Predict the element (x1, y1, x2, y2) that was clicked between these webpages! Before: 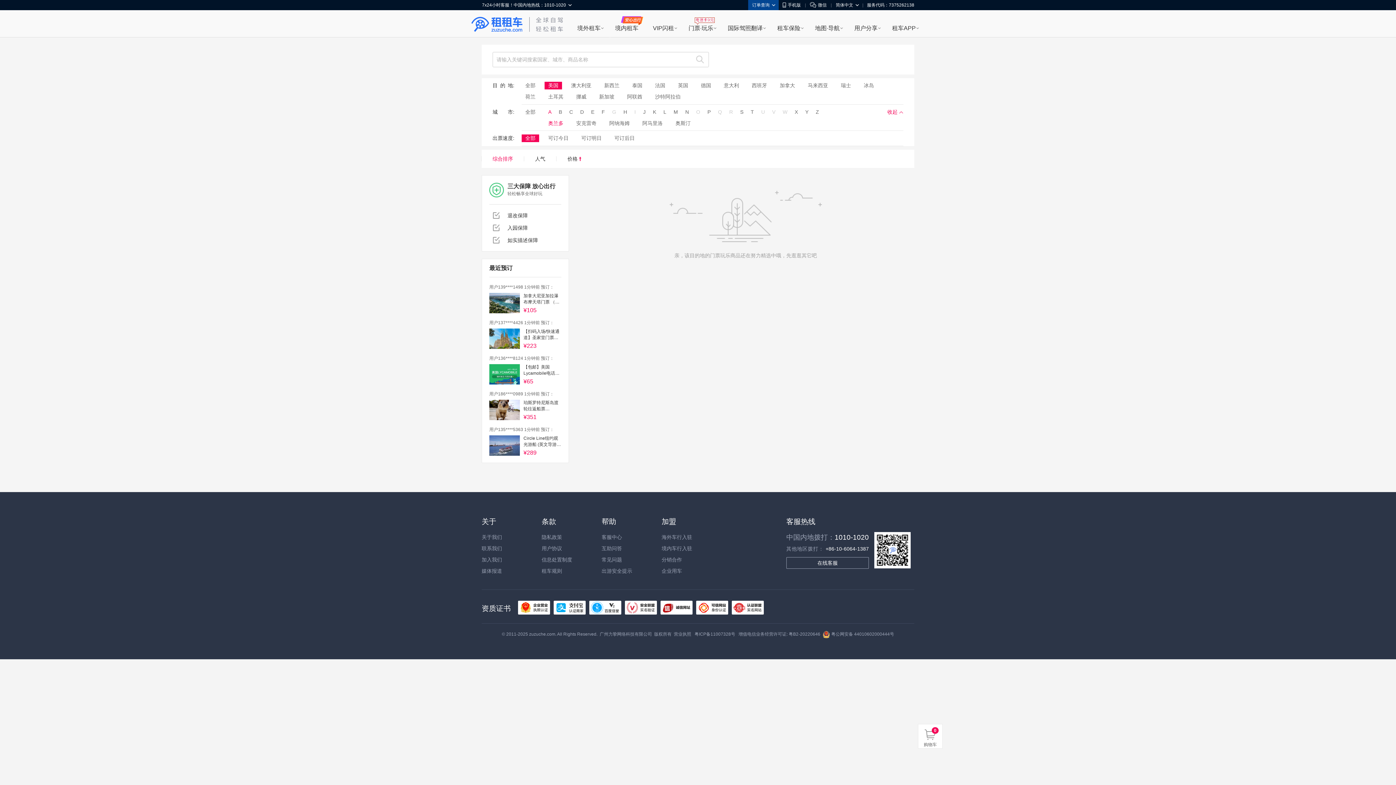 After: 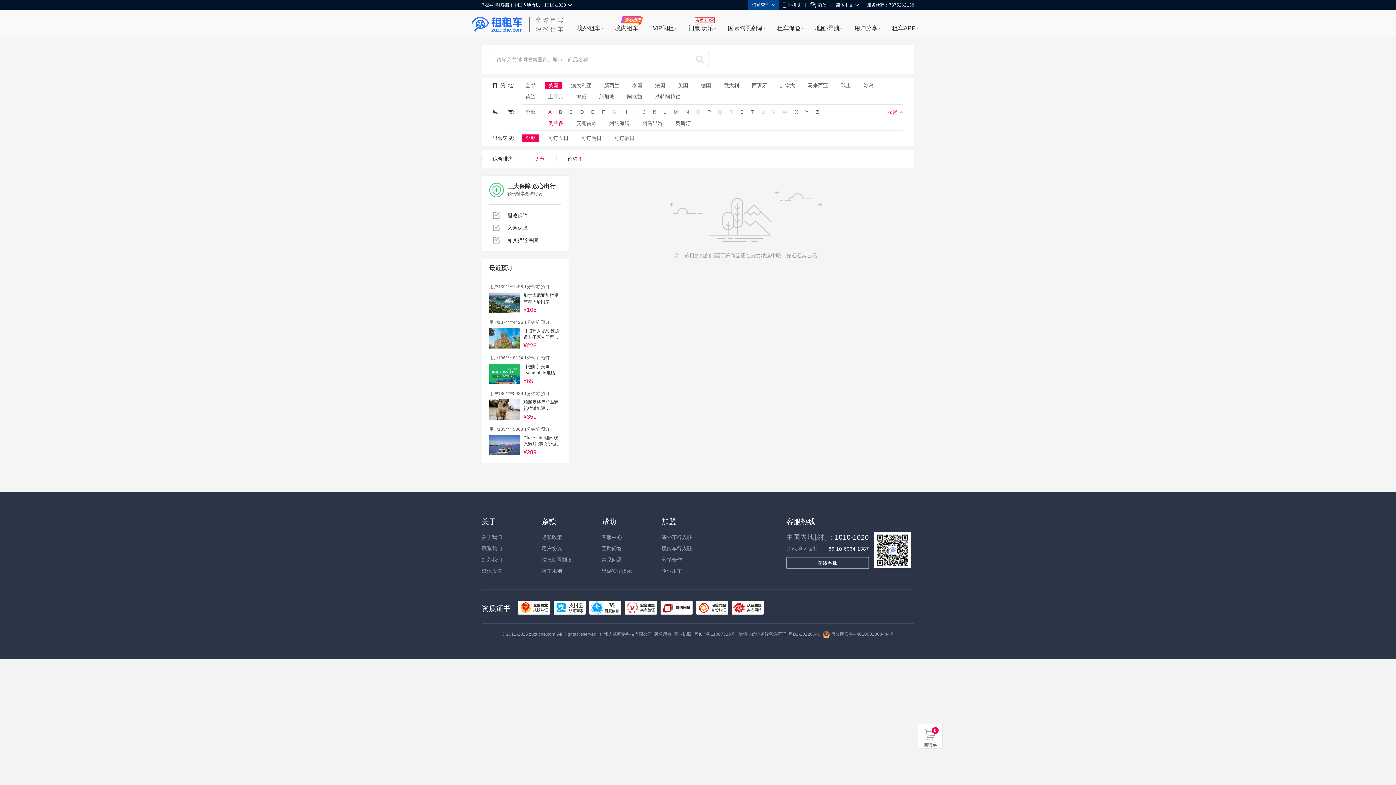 Action: bbox: (535, 156, 545, 161) label: 人气